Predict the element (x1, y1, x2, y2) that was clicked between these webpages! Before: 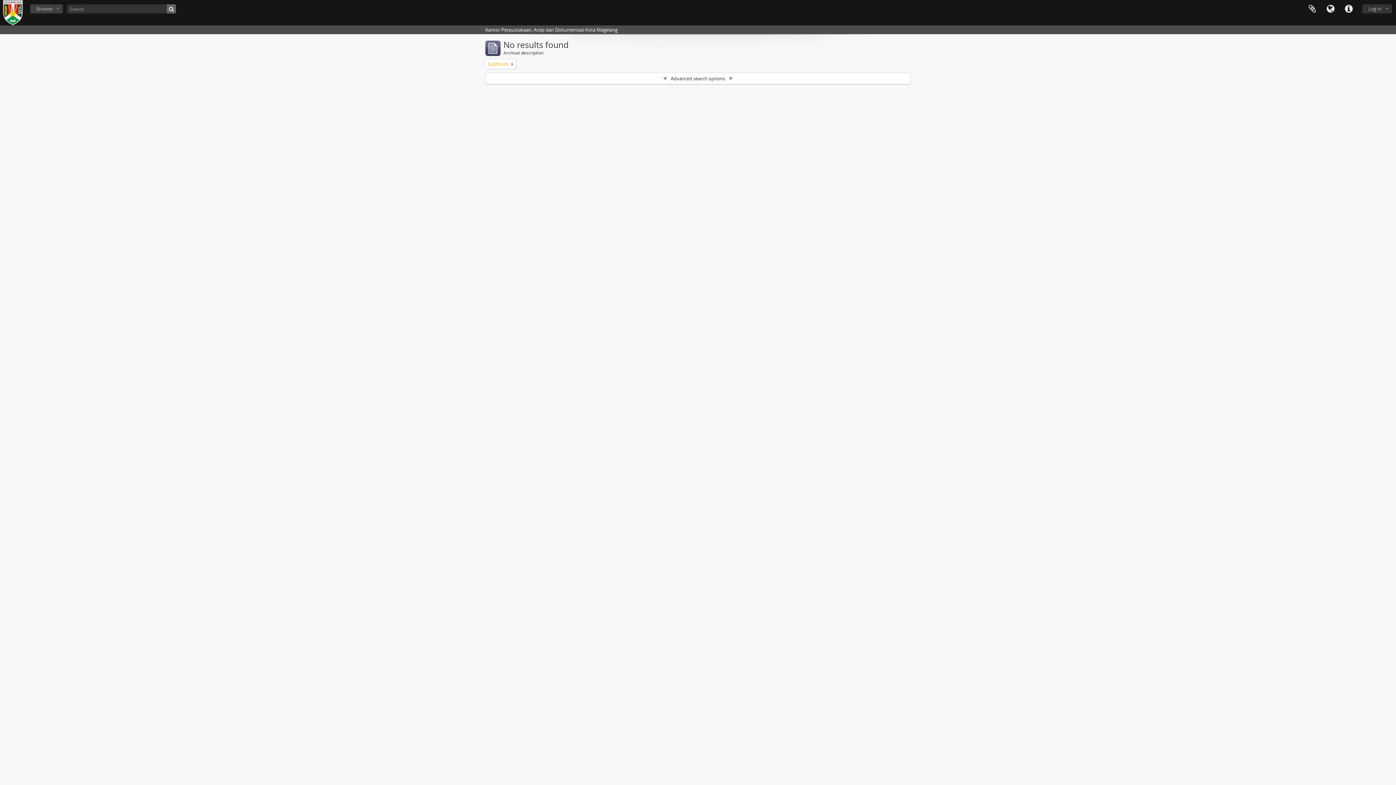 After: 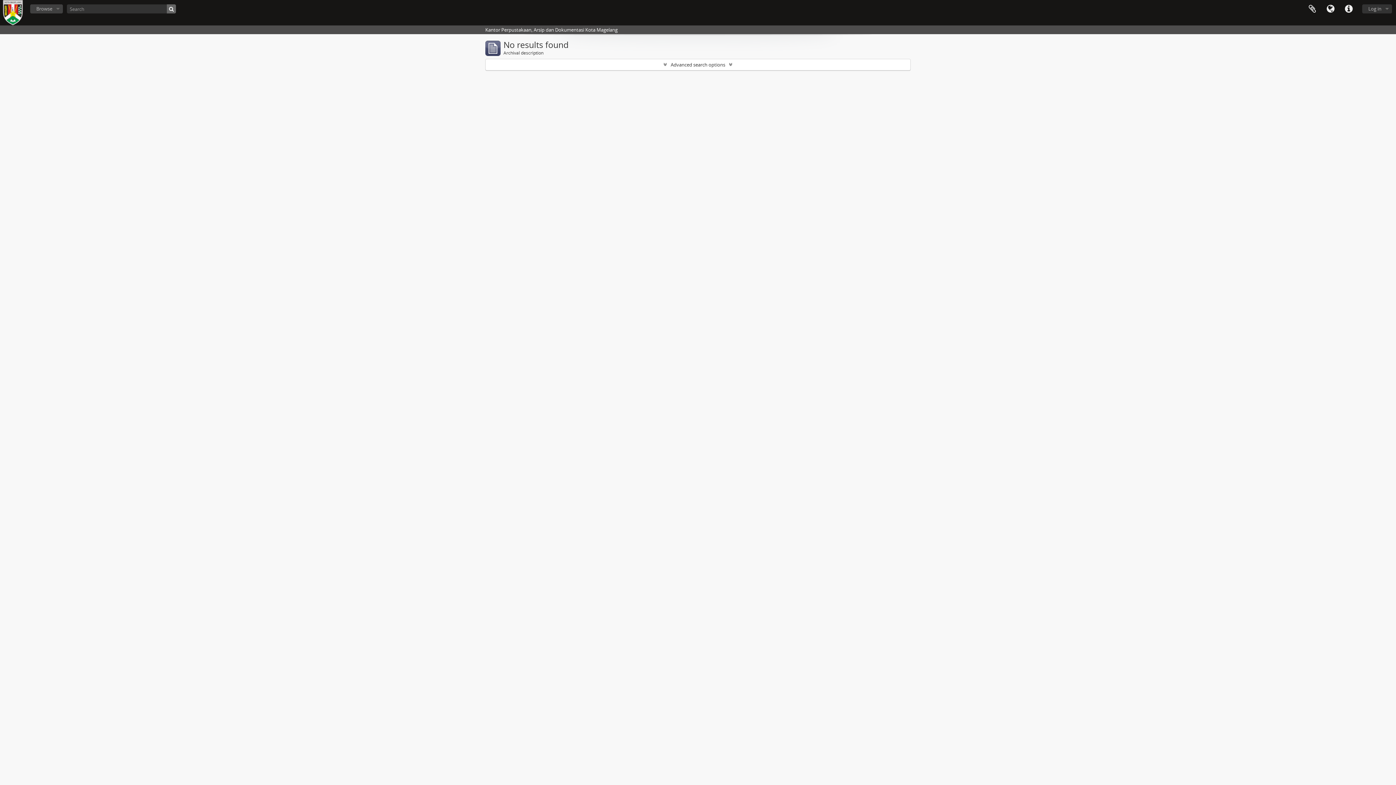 Action: bbox: (166, 4, 176, 13)